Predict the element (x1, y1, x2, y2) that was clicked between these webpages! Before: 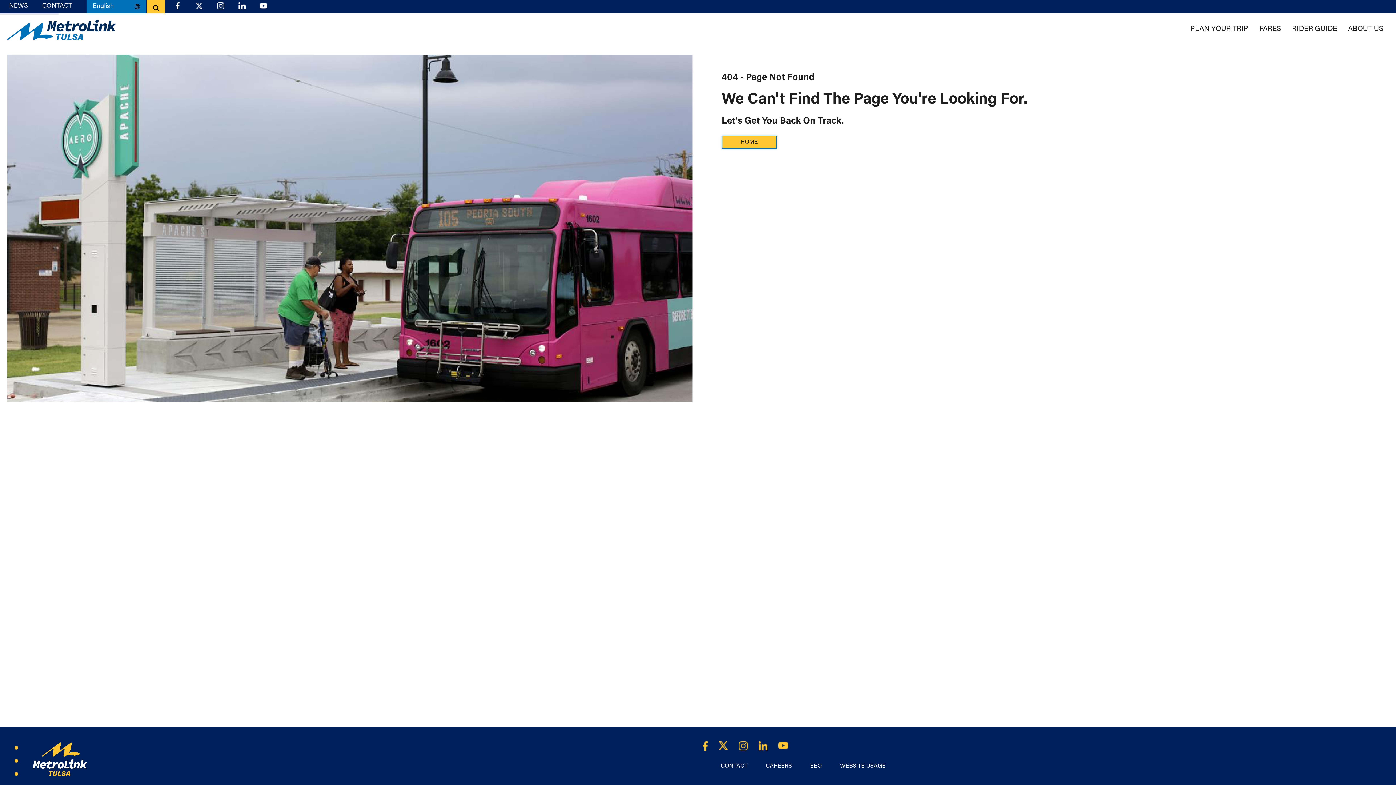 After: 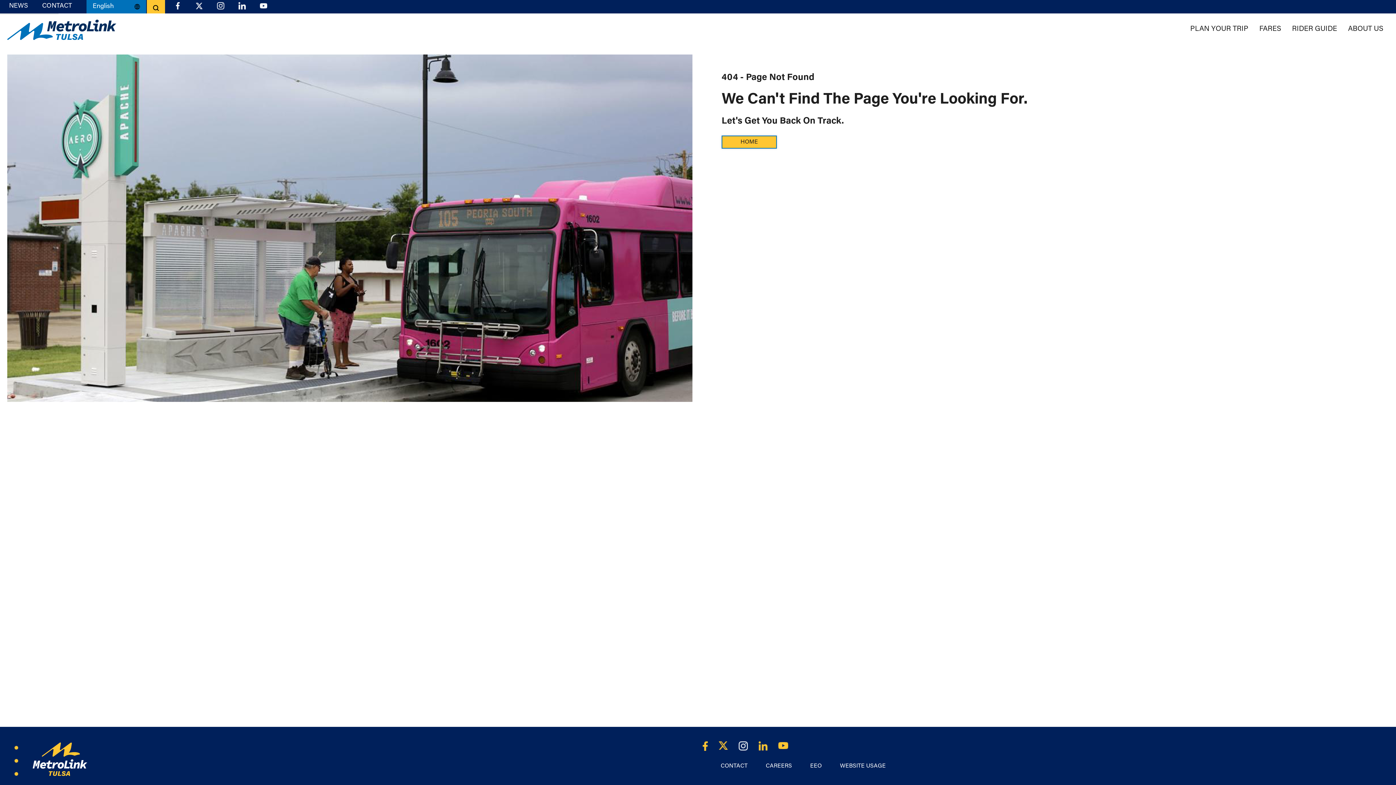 Action: bbox: (738, 743, 747, 749)